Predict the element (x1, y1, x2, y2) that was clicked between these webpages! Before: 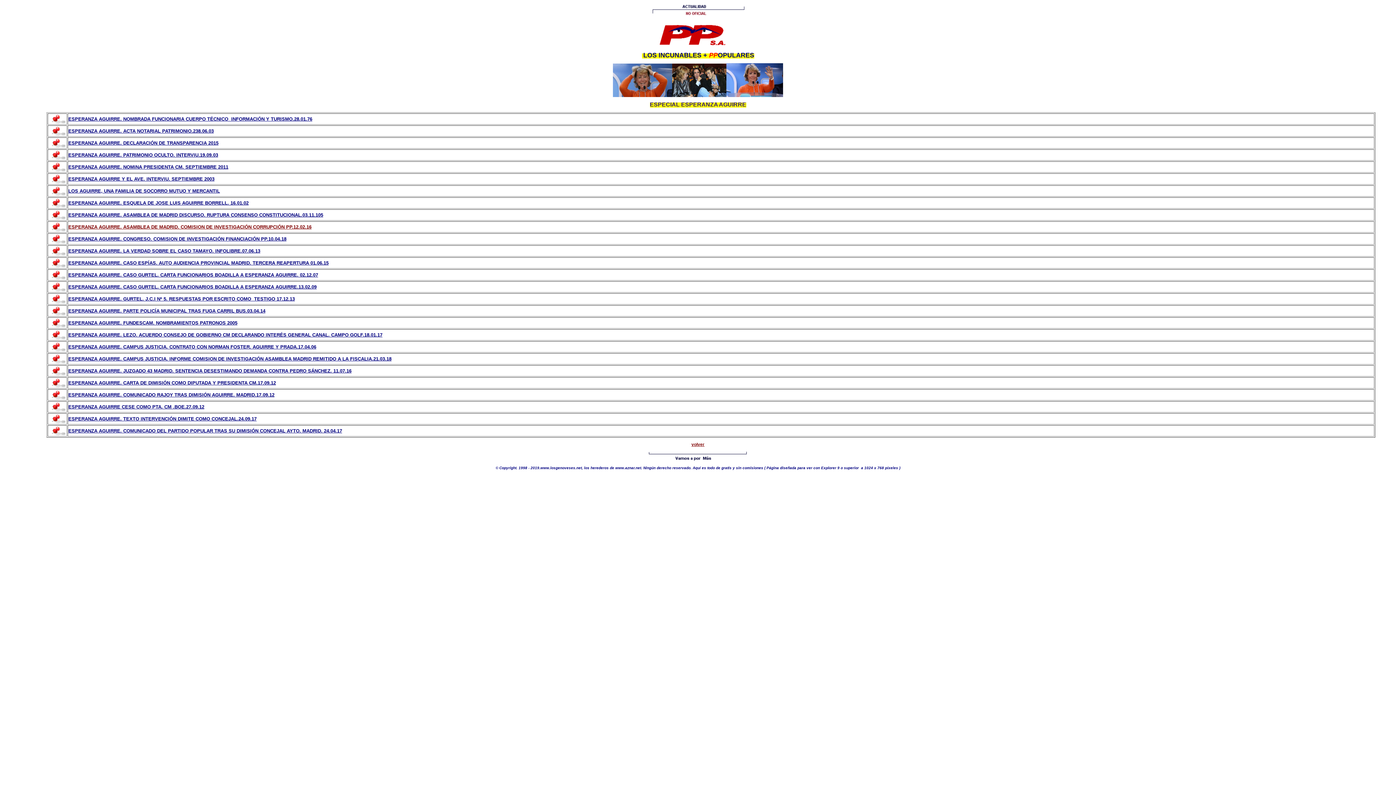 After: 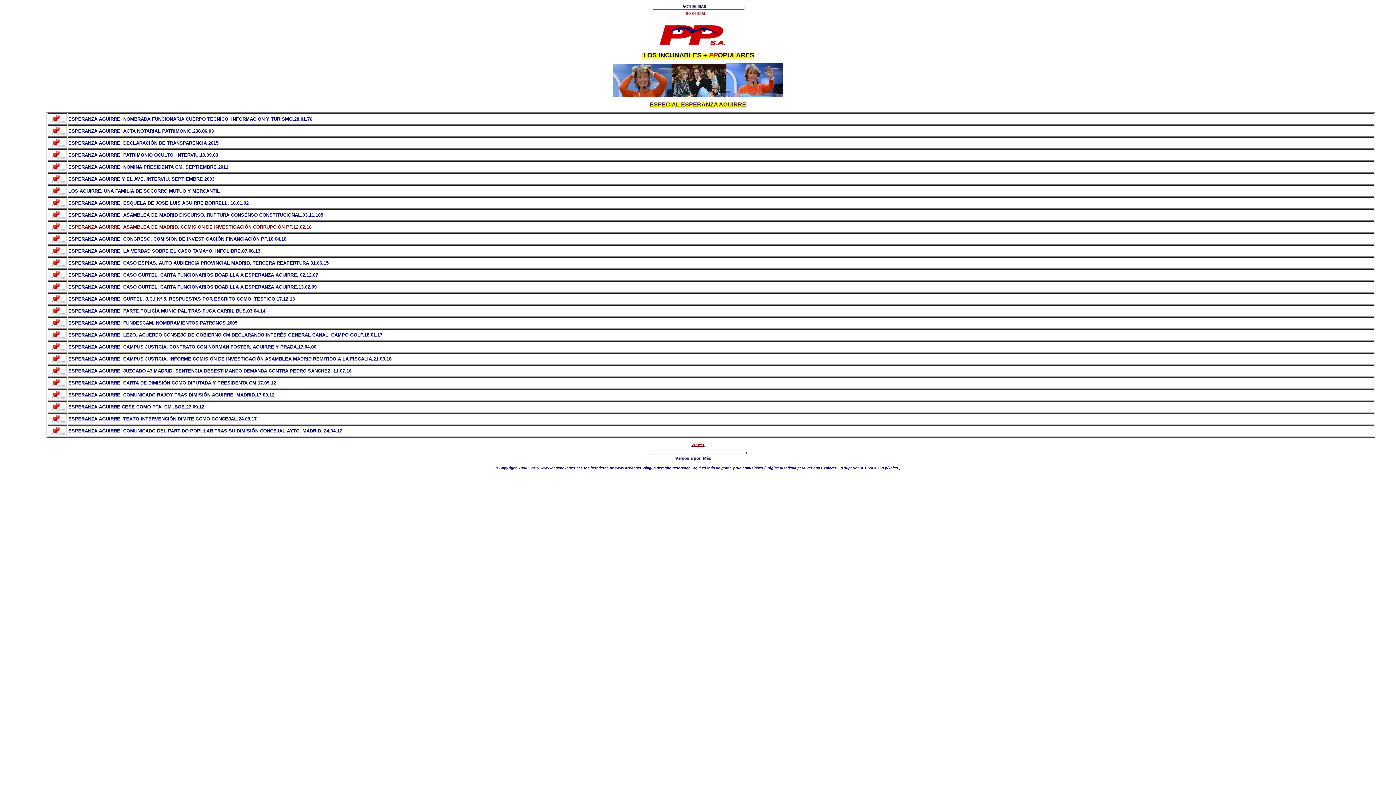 Action: bbox: (68, 271, 318, 277) label: ESPERANZA AGUIRRE. CASO GURTEL. CARTA FUNCIONARIOS BOADILLA A ESPERANZA AGUIRRE. 02.12.07